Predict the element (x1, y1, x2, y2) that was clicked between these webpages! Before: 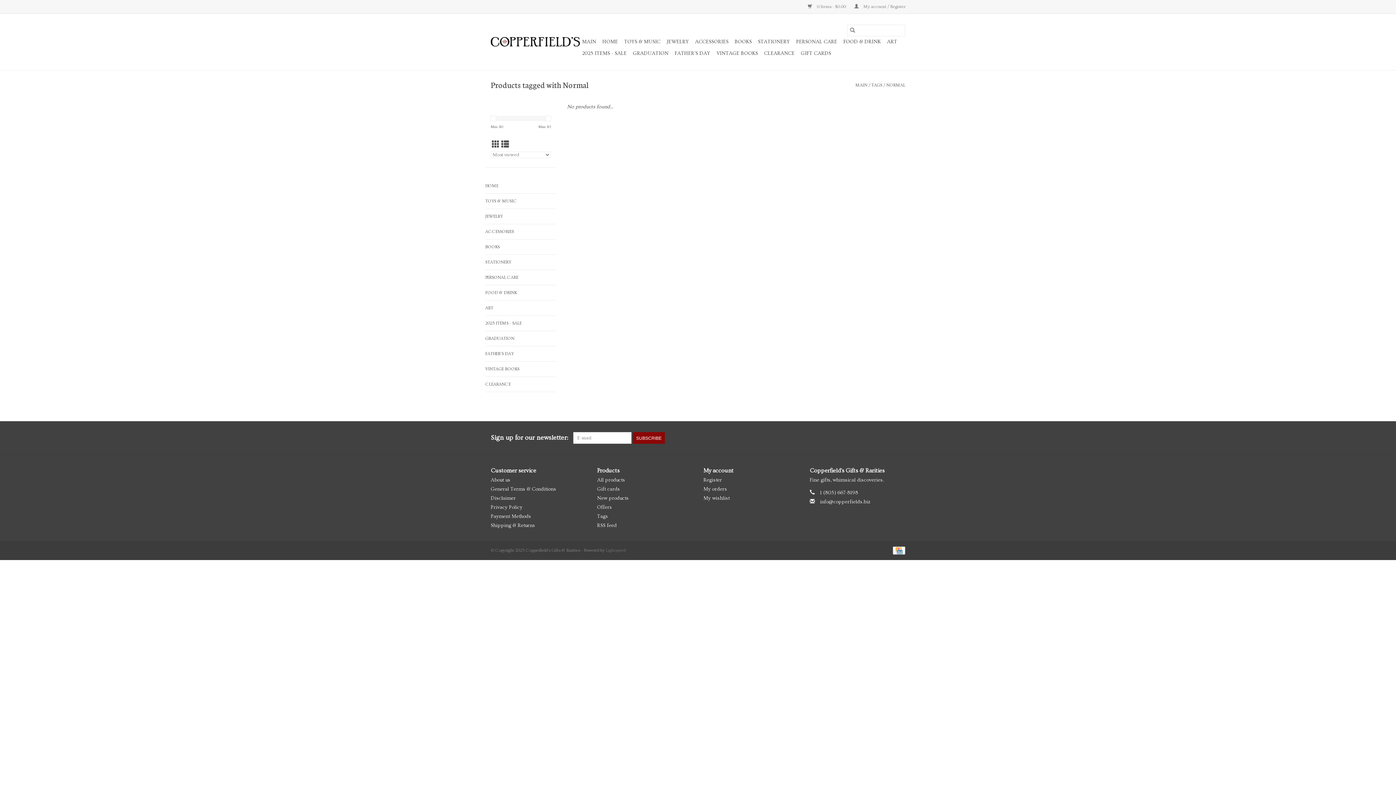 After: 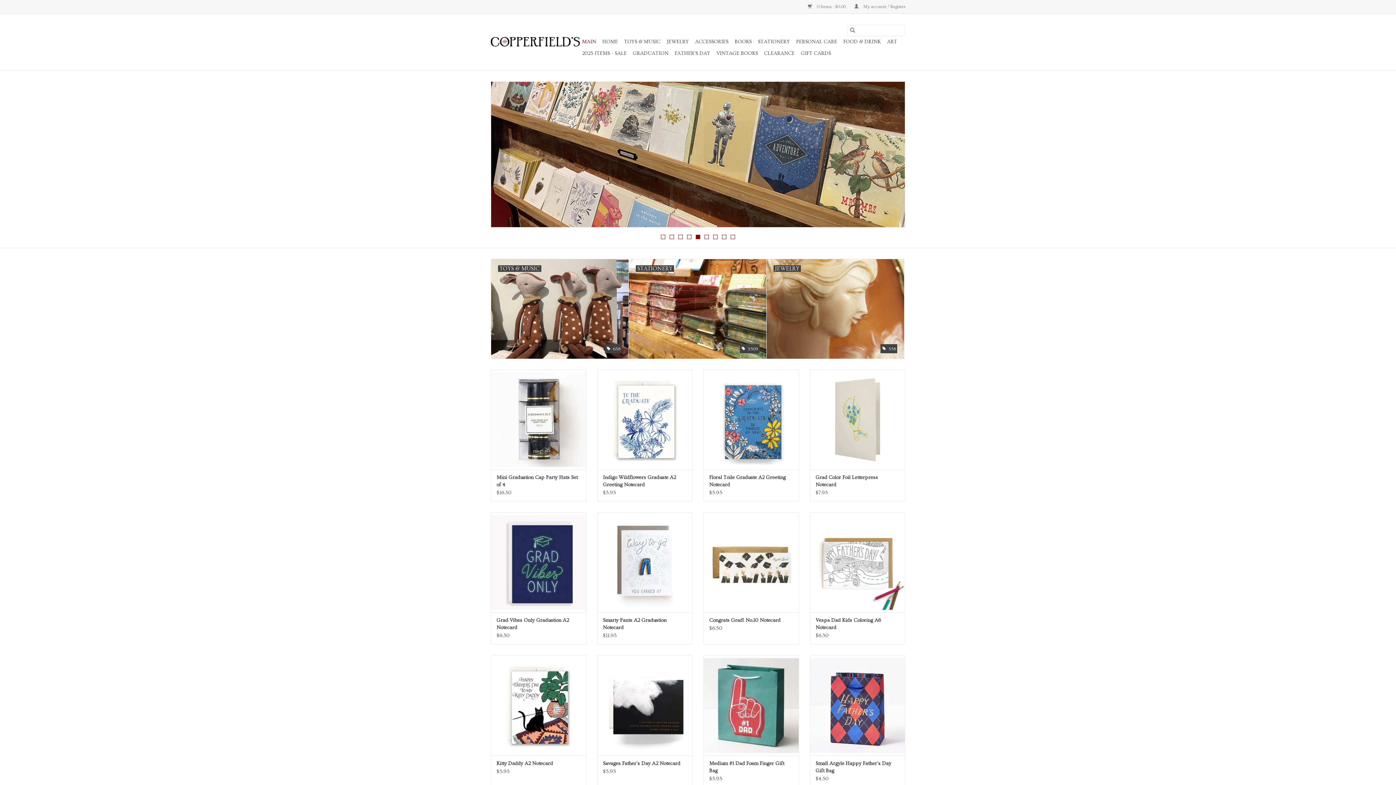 Action: label: MAIN bbox: (580, 36, 598, 47)